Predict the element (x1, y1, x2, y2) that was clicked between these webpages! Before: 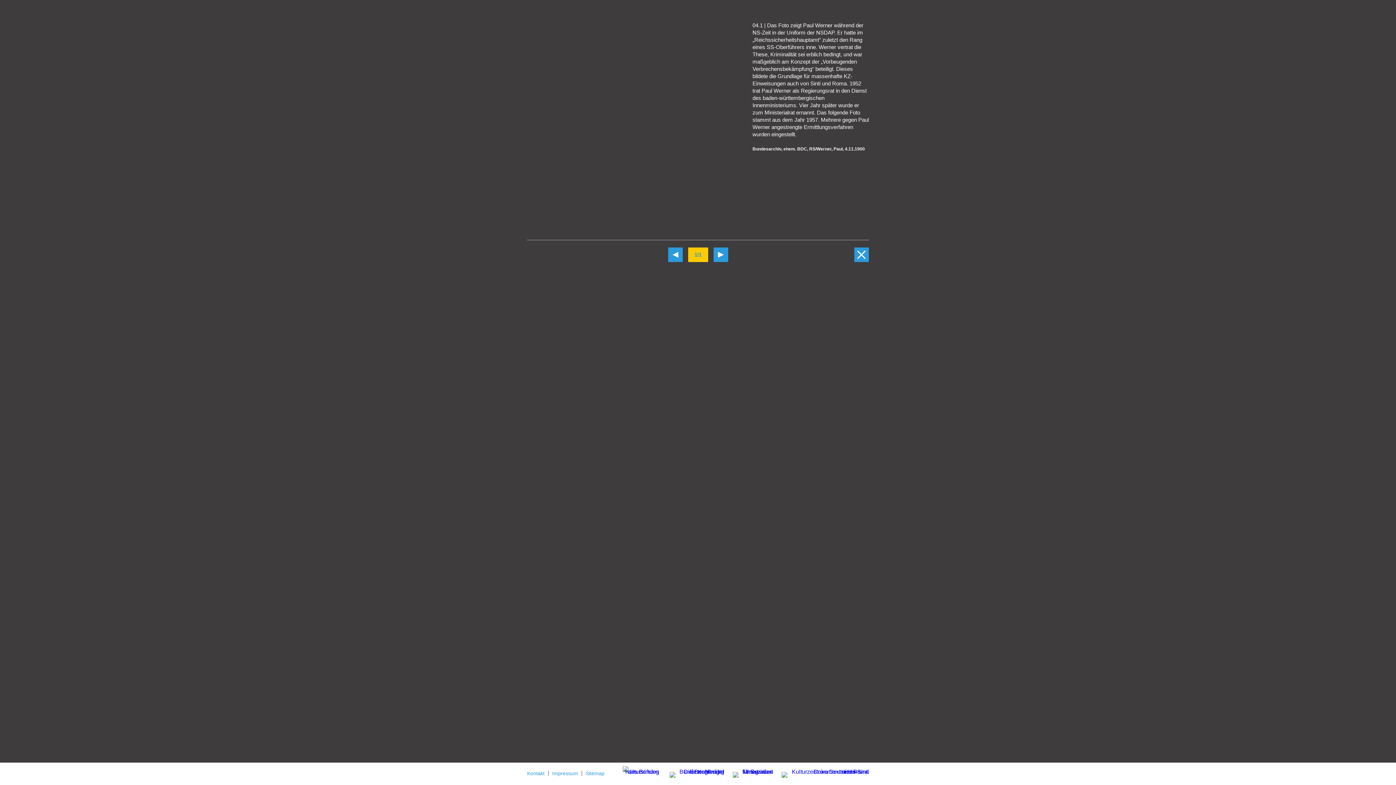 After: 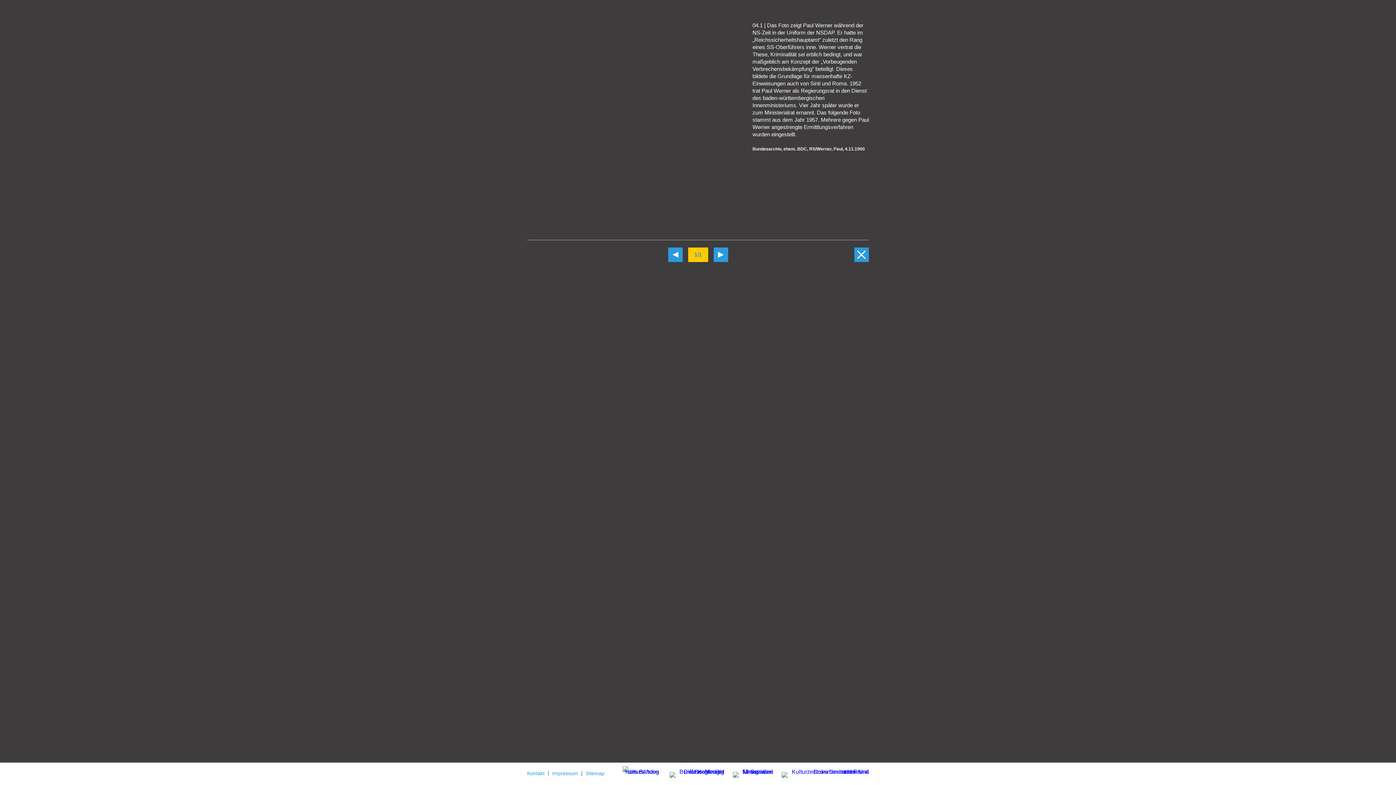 Action: bbox: (725, 771, 773, 780)